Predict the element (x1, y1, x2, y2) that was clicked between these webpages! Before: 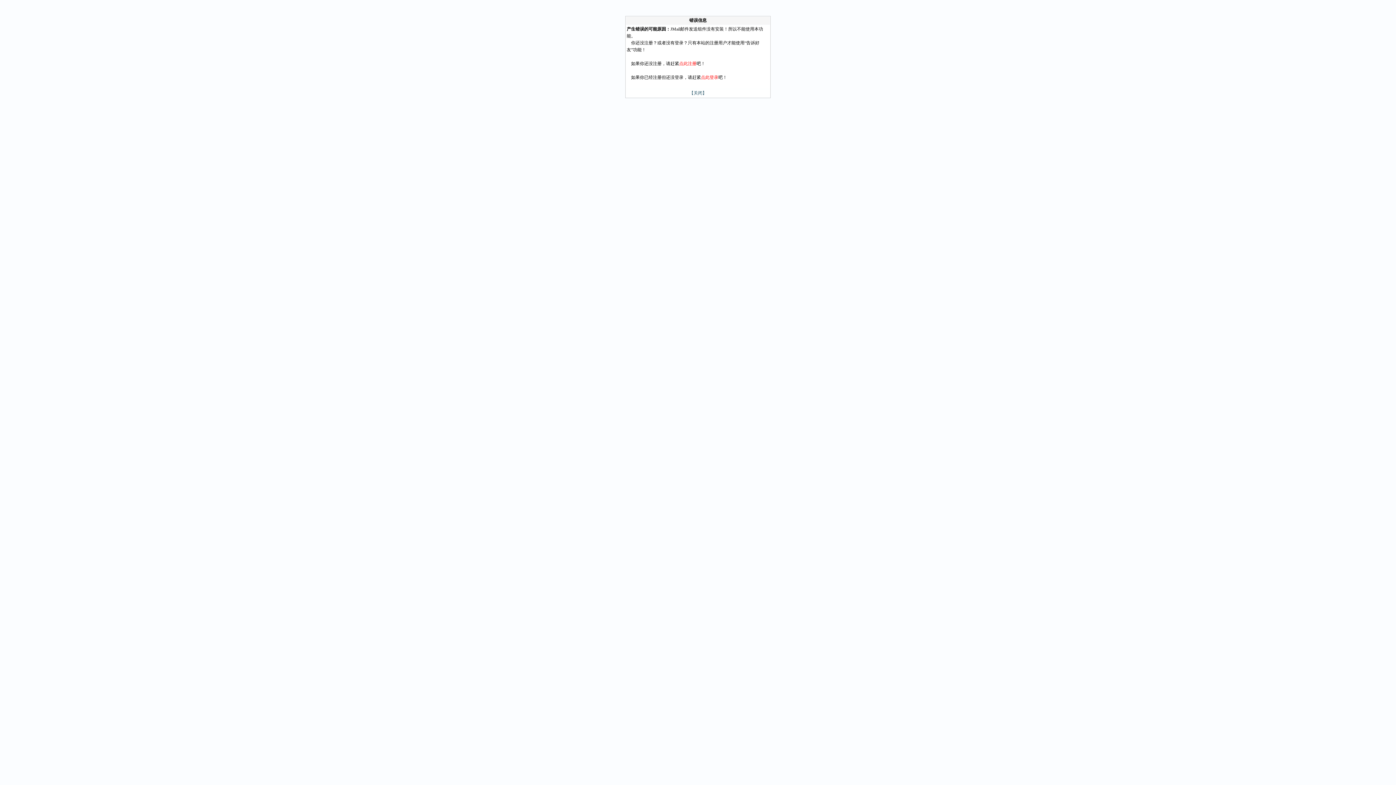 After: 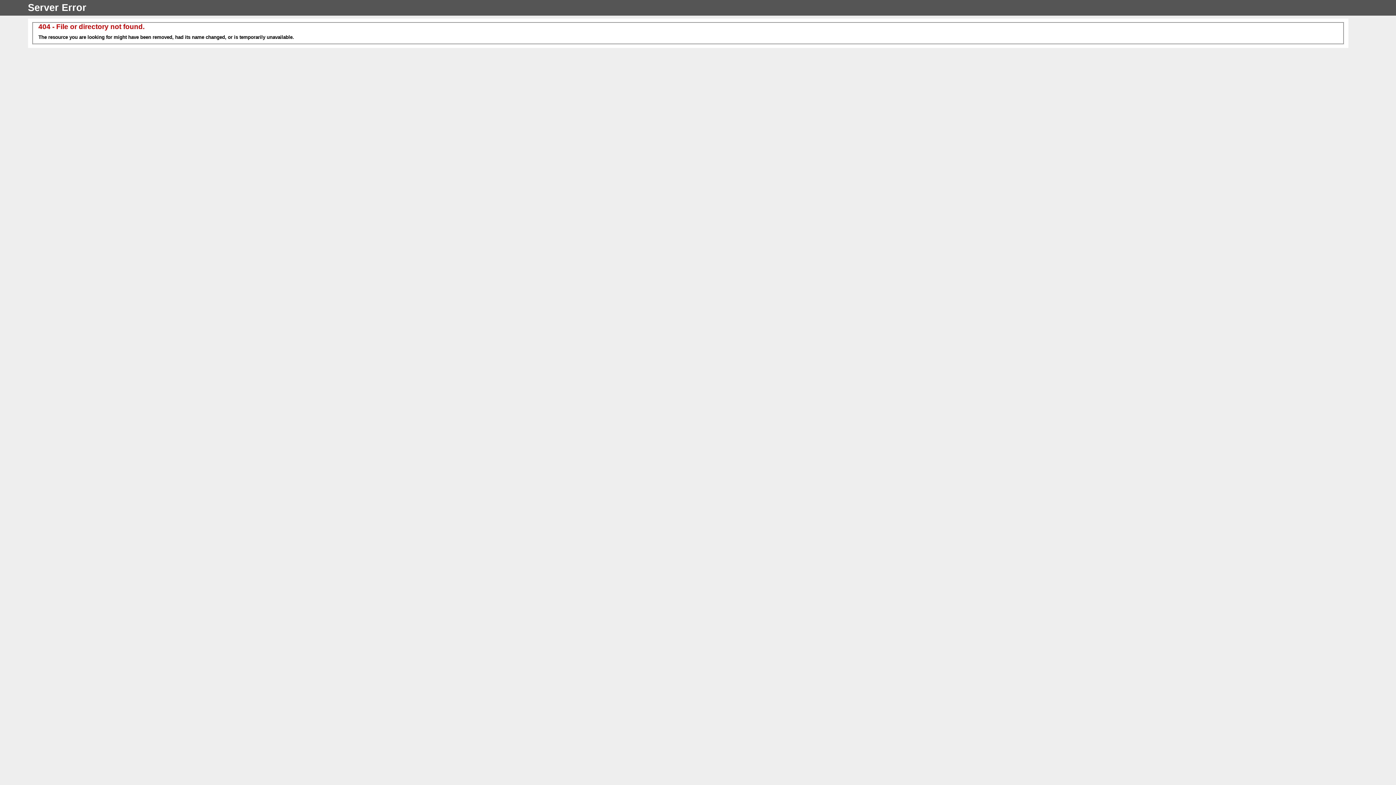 Action: bbox: (679, 61, 696, 66) label: 点此注册